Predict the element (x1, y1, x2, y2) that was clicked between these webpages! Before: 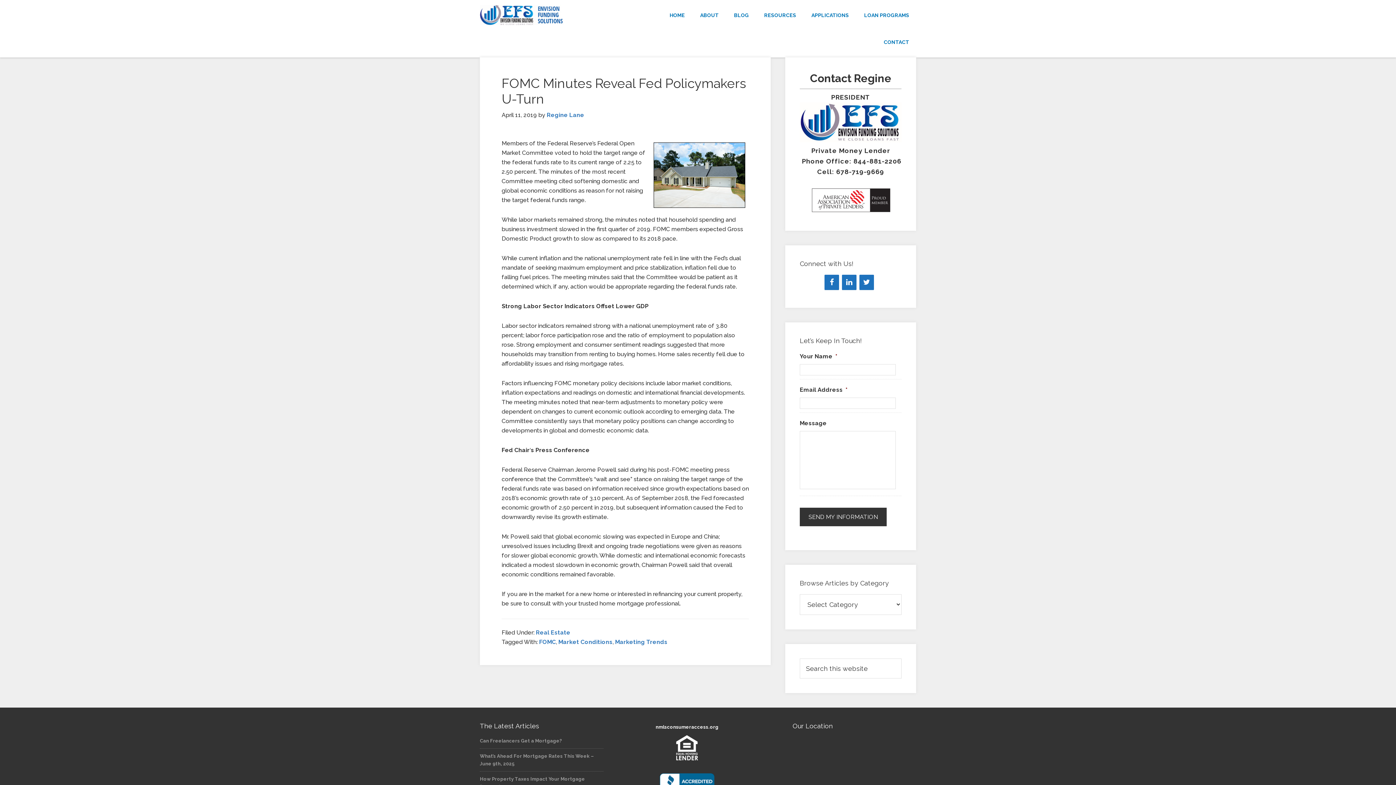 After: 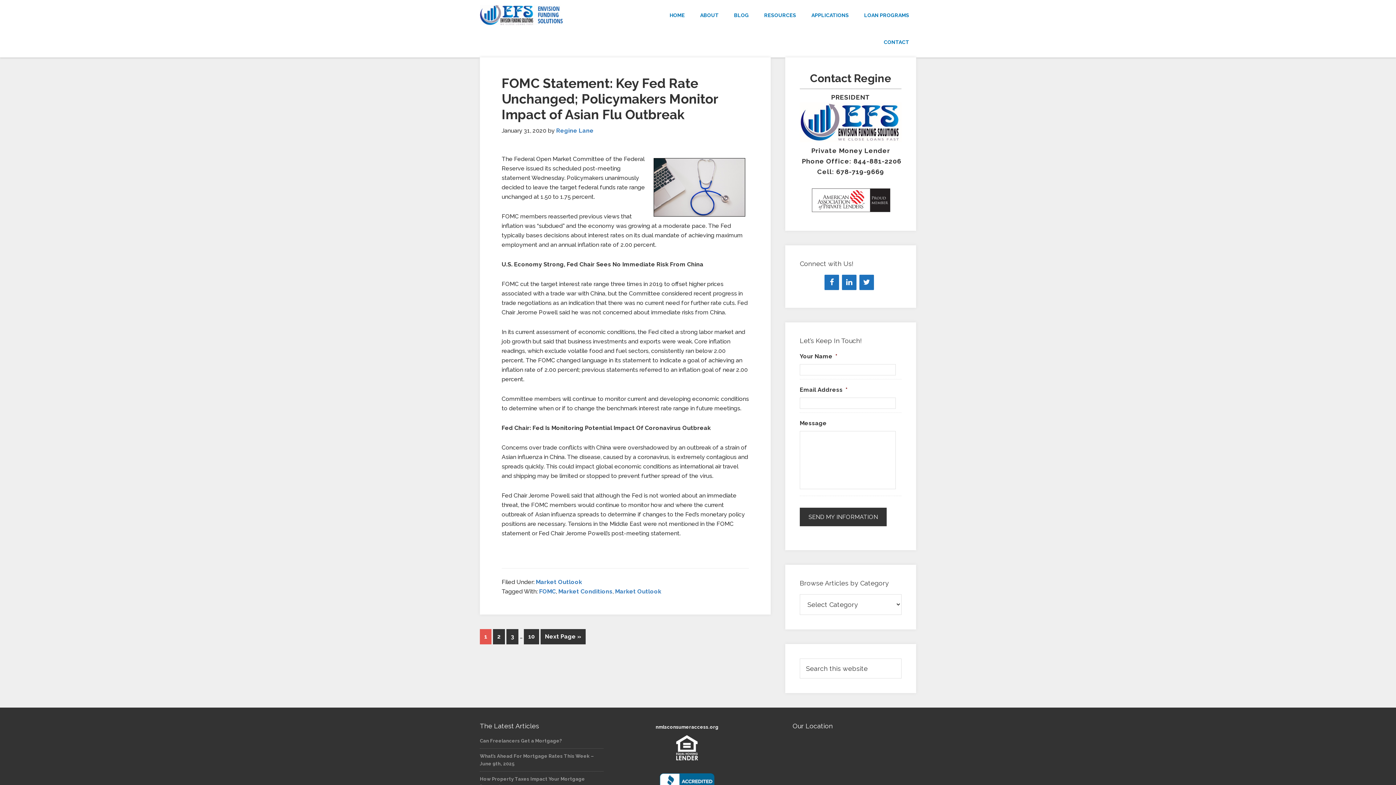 Action: bbox: (539, 638, 556, 645) label: FOMC